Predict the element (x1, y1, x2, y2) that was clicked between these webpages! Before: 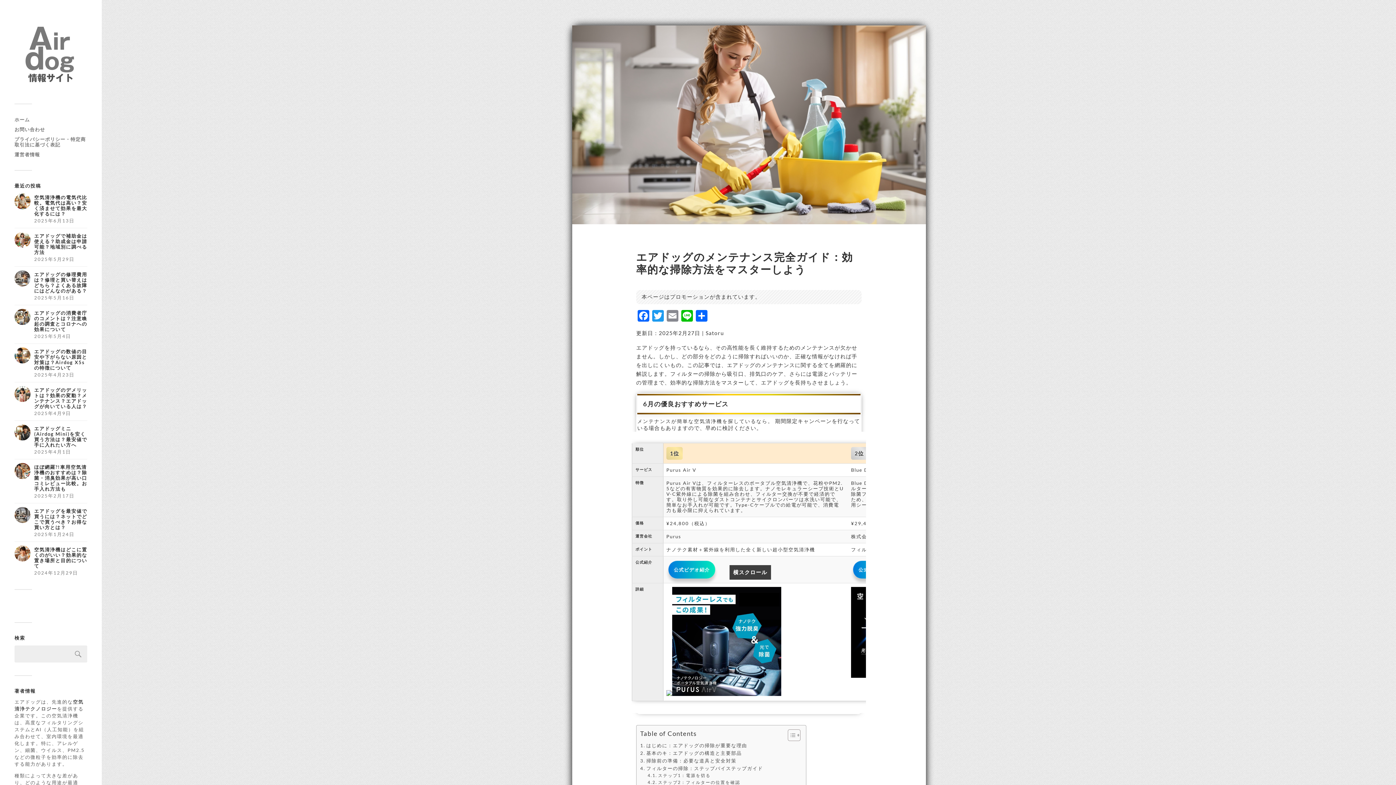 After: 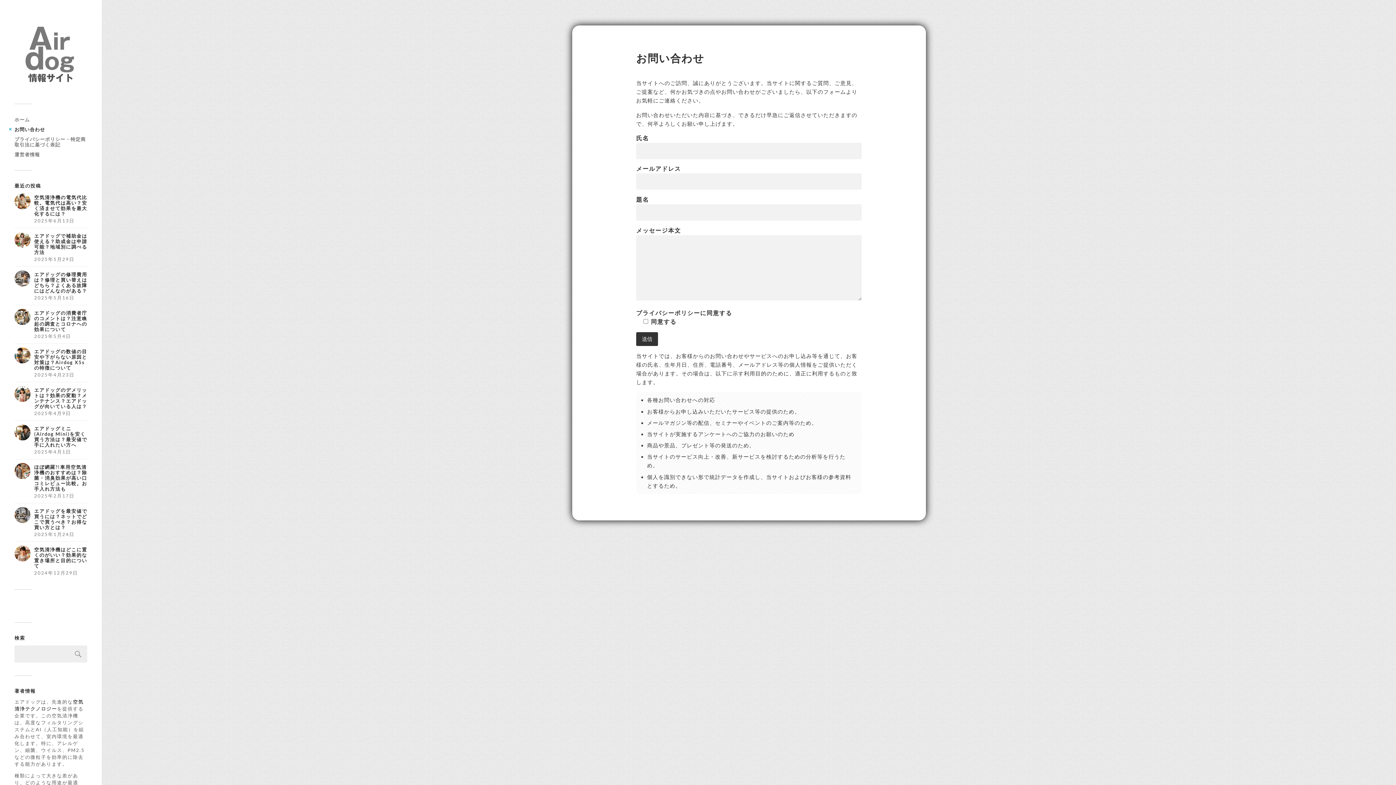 Action: bbox: (14, 126, 45, 132) label: お問い合わせ